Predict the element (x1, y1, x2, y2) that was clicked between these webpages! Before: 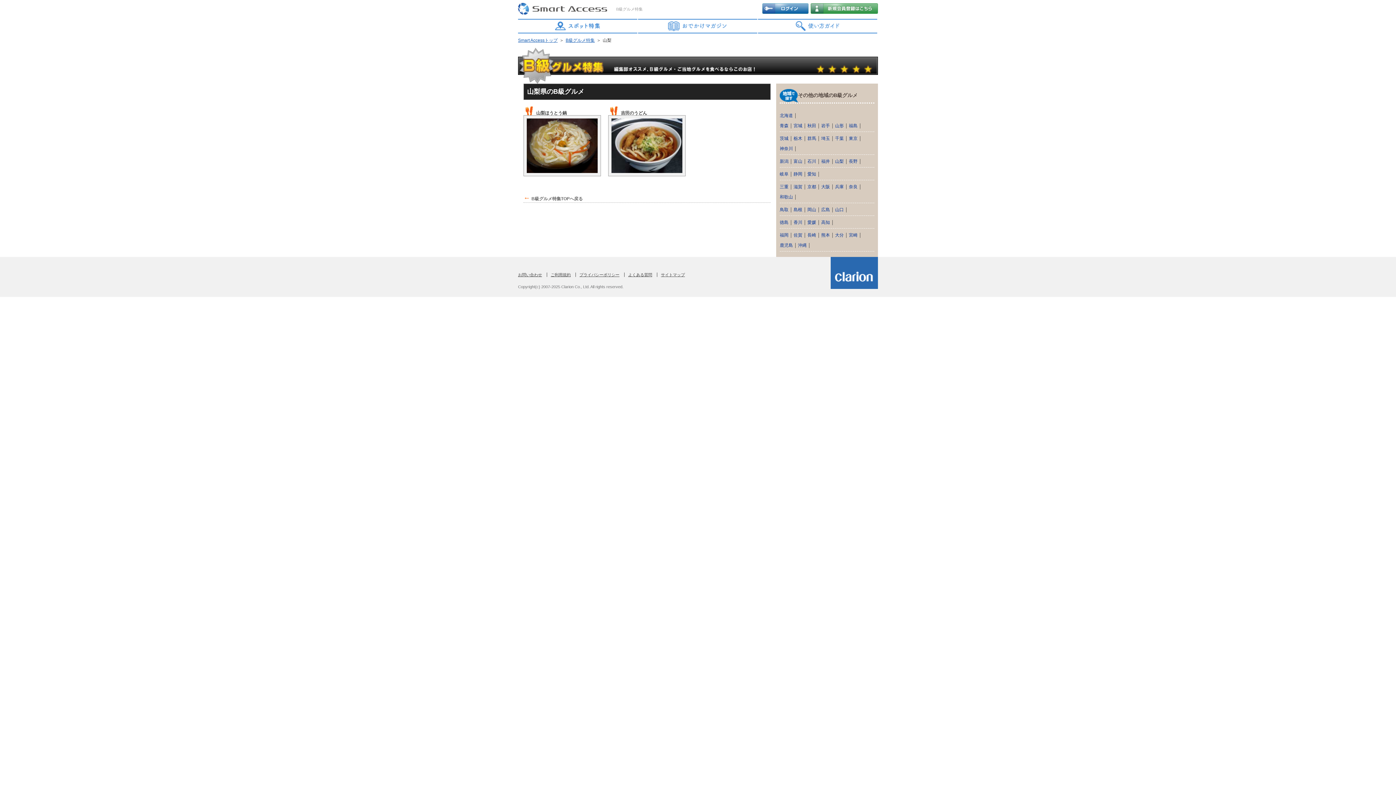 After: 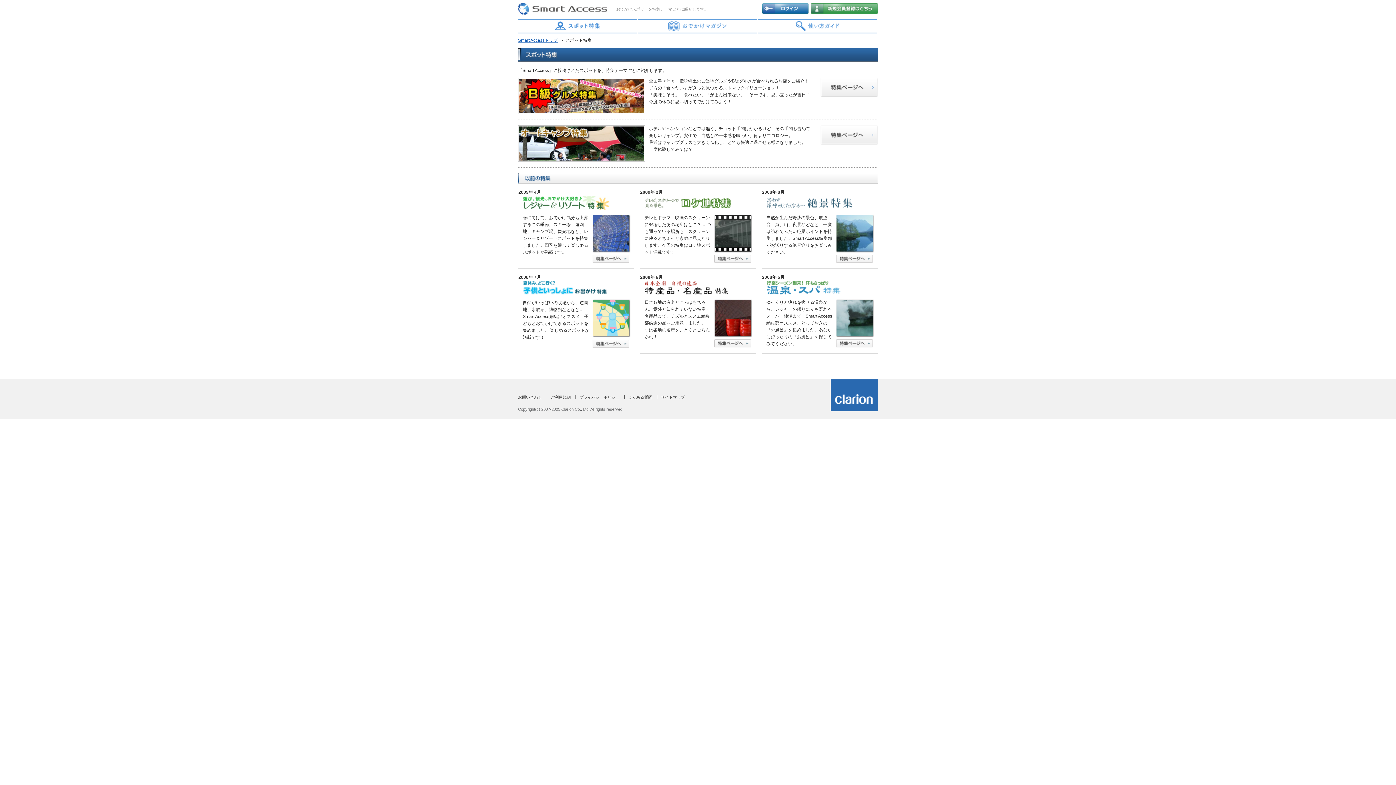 Action: label: スポット特集 bbox: (518, 18, 638, 33)